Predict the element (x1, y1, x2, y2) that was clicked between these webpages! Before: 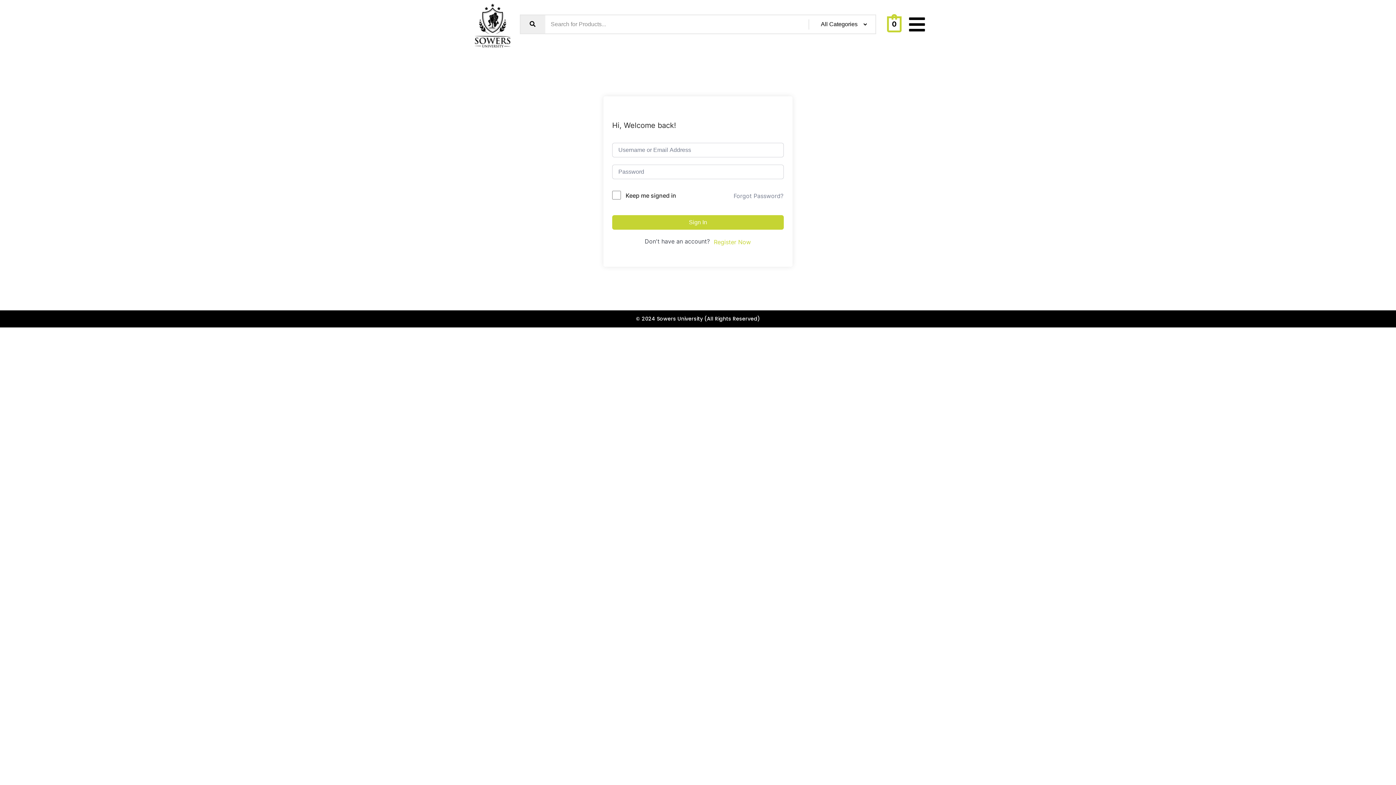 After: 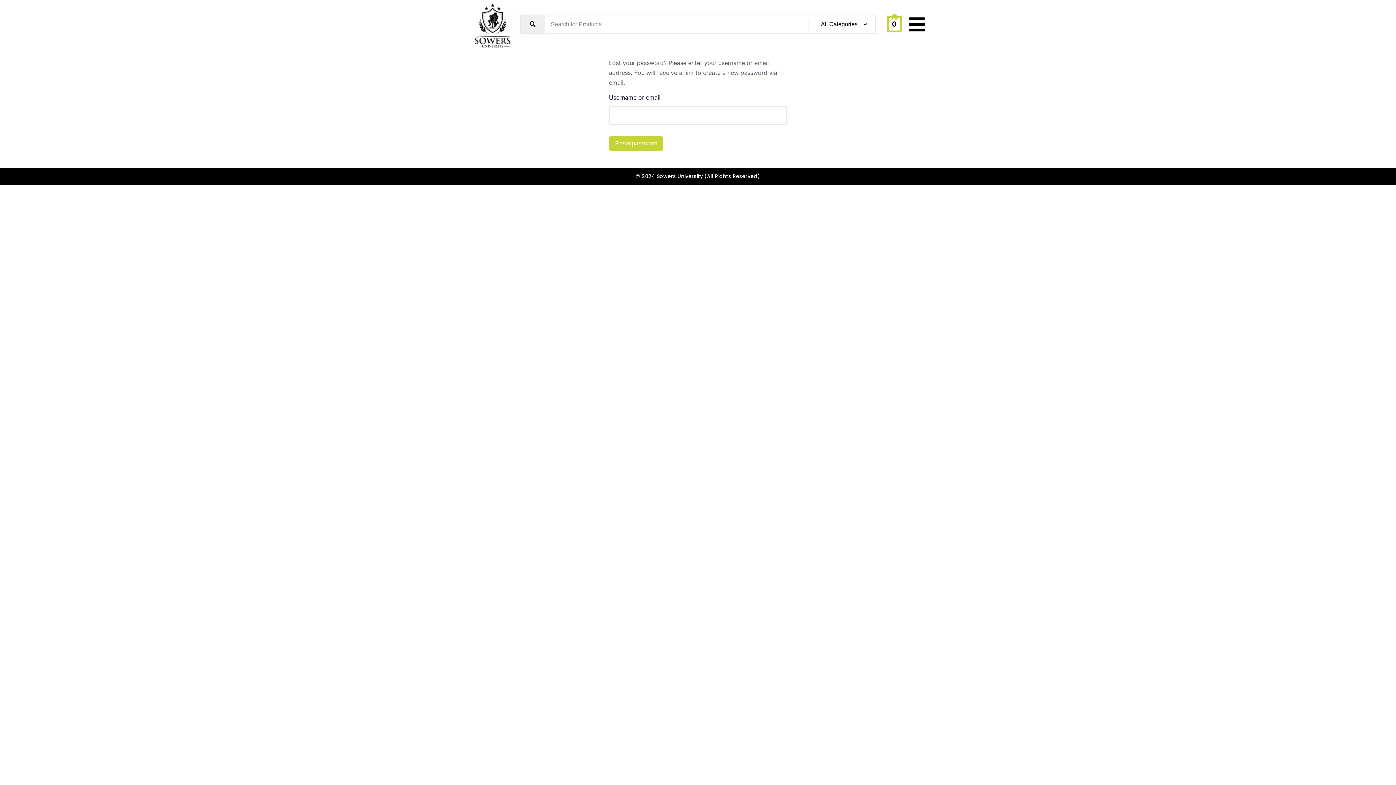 Action: bbox: (733, 191, 784, 200) label: Forgot Password?